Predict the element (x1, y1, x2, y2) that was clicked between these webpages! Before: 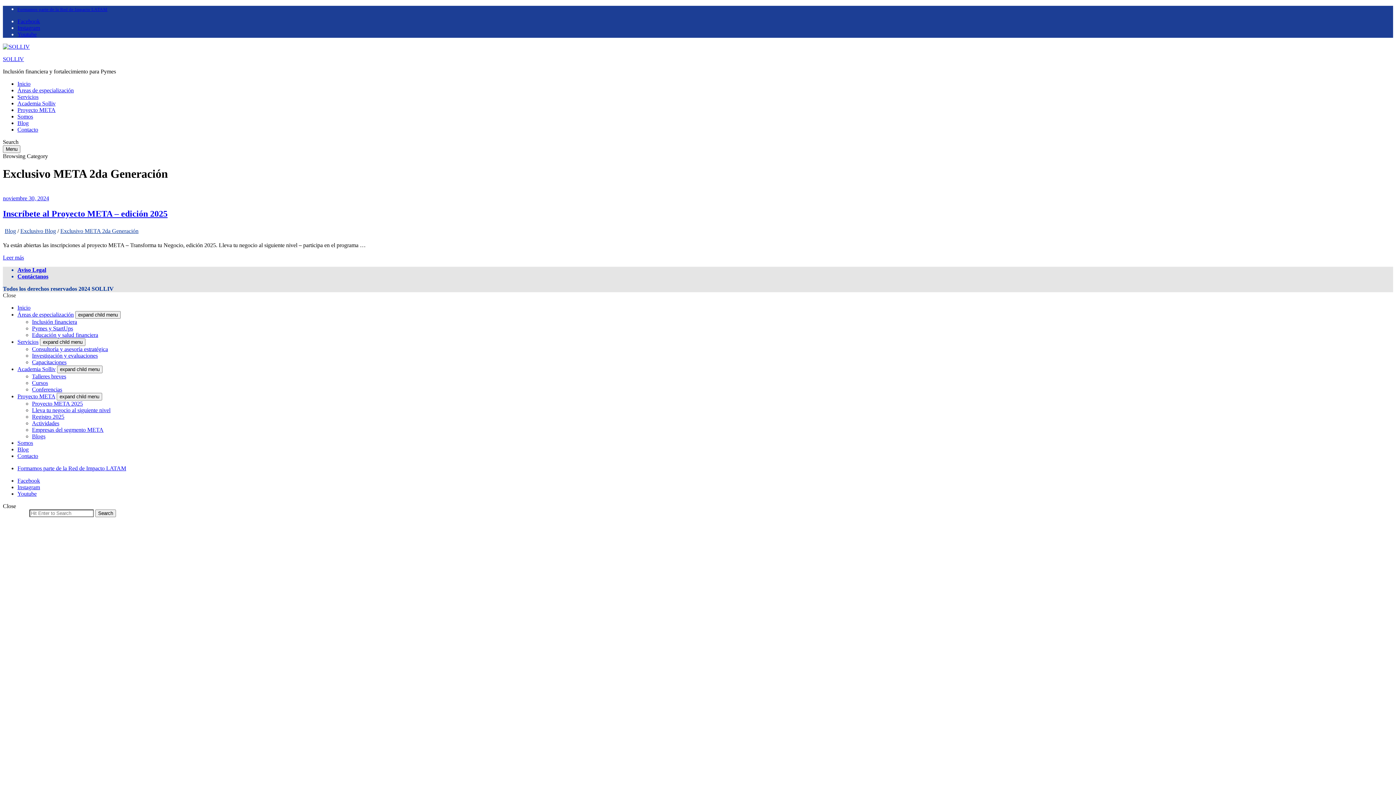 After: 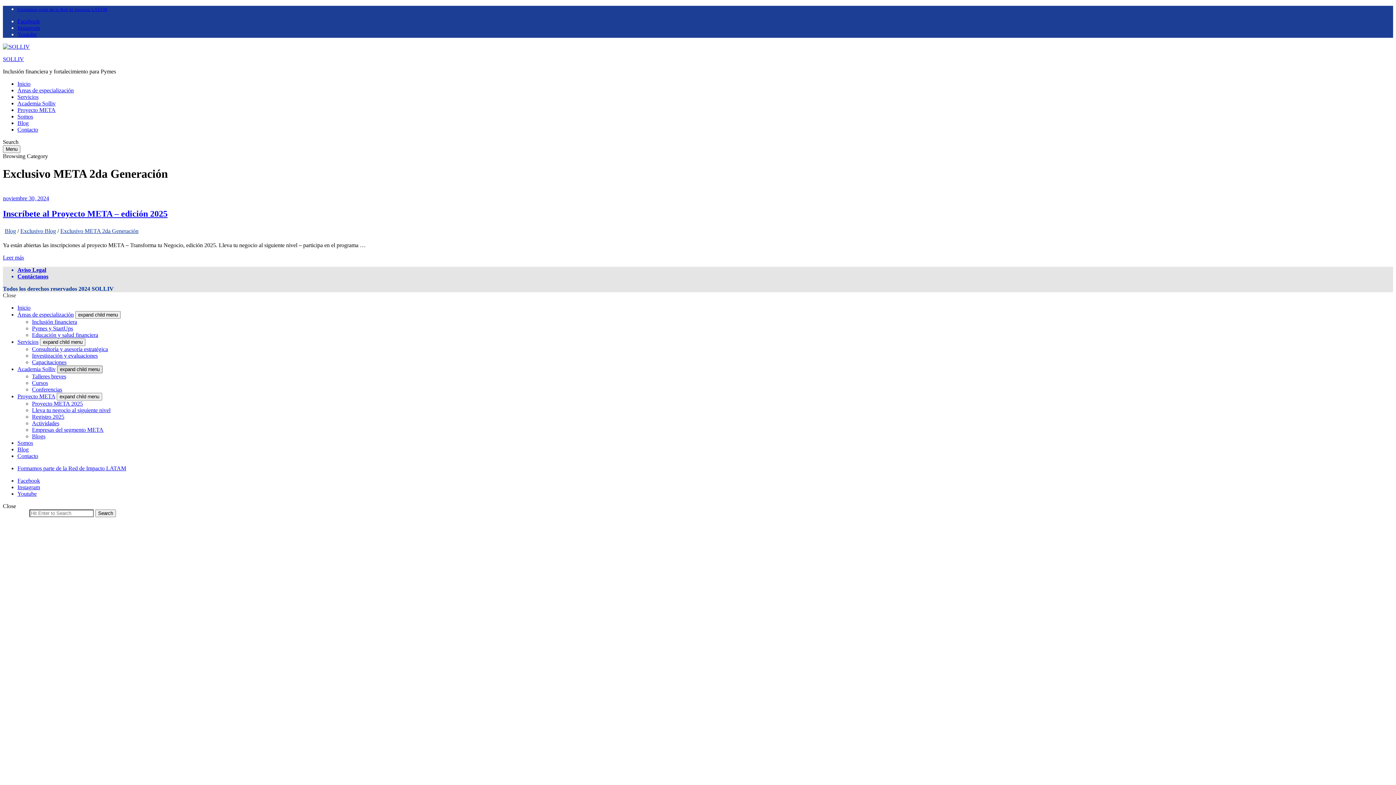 Action: label: expand child menu bbox: (57, 365, 102, 373)